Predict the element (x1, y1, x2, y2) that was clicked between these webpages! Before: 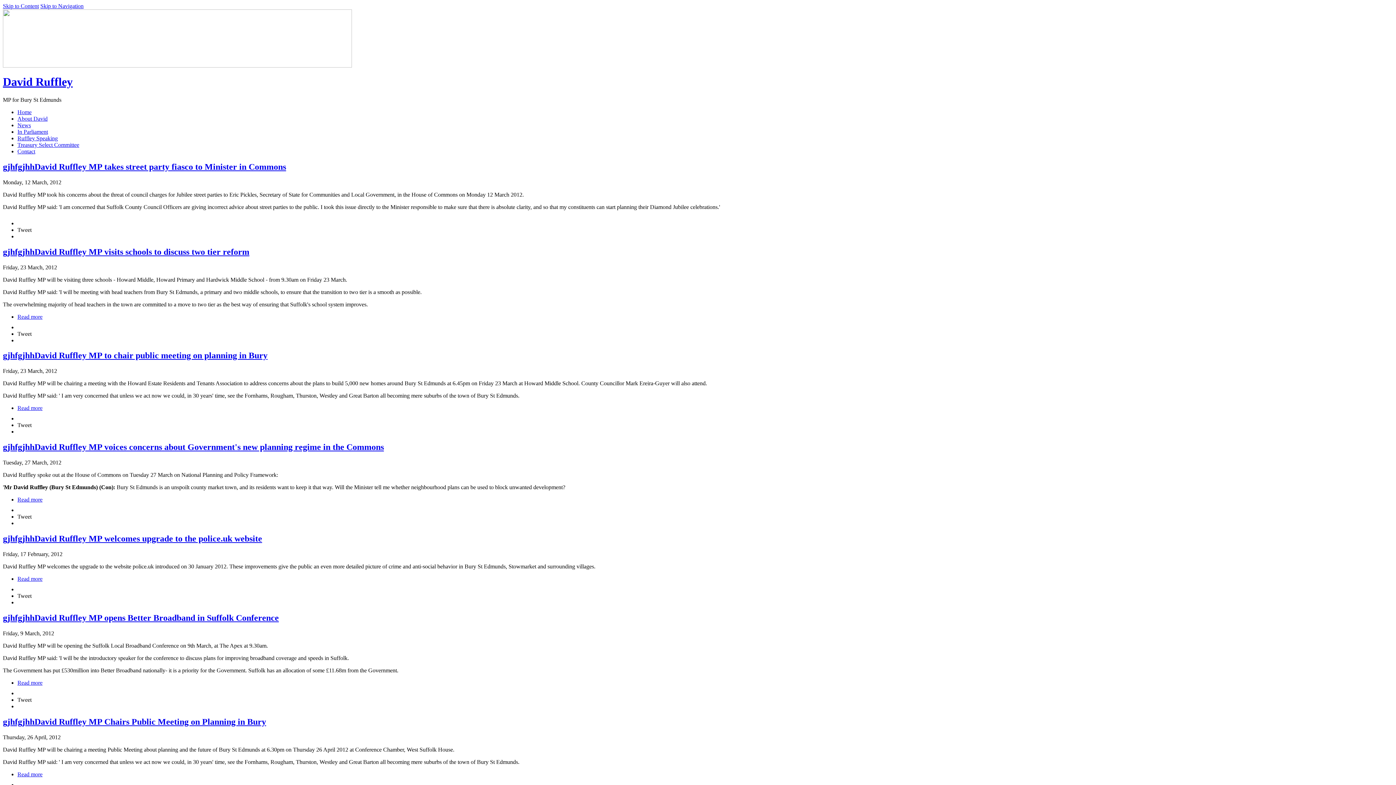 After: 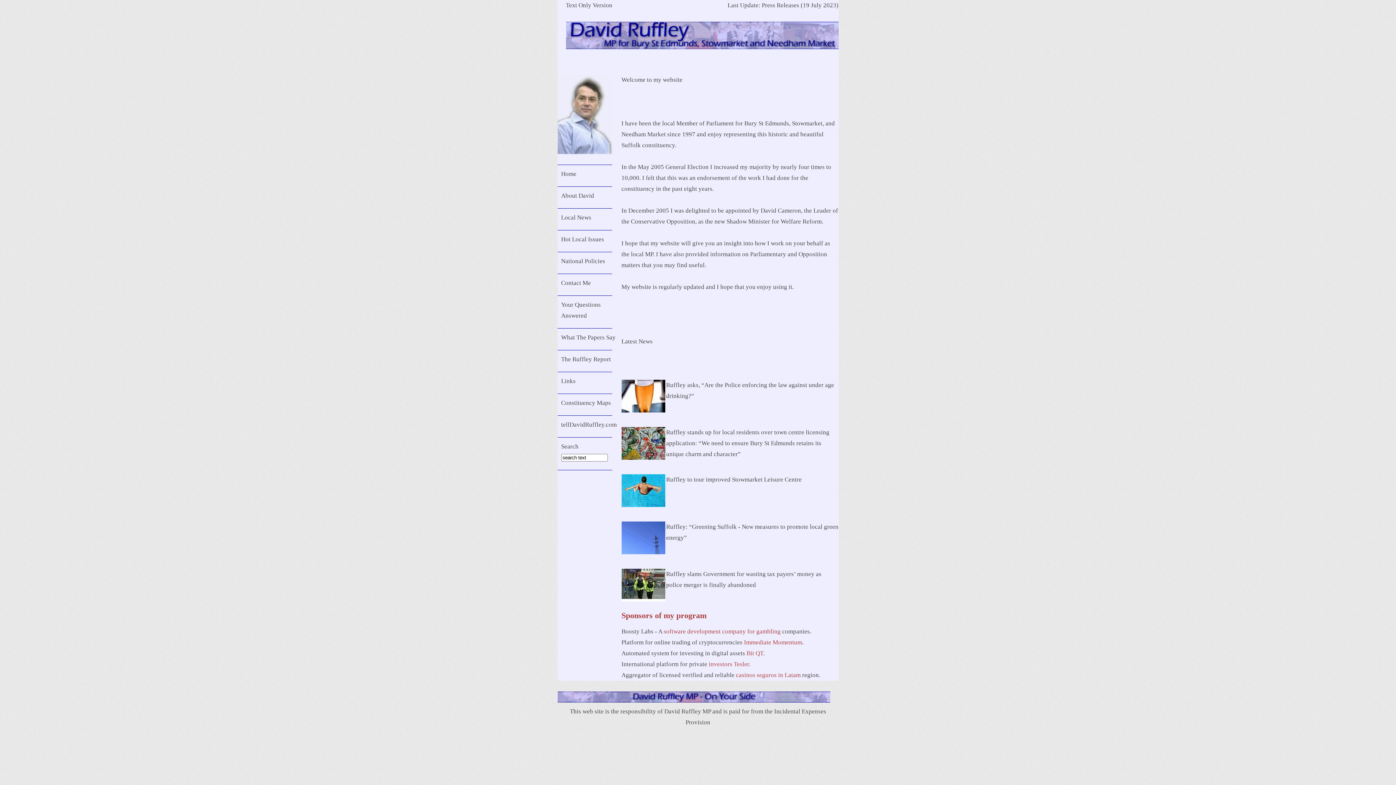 Action: bbox: (17, 115, 47, 121) label: About David